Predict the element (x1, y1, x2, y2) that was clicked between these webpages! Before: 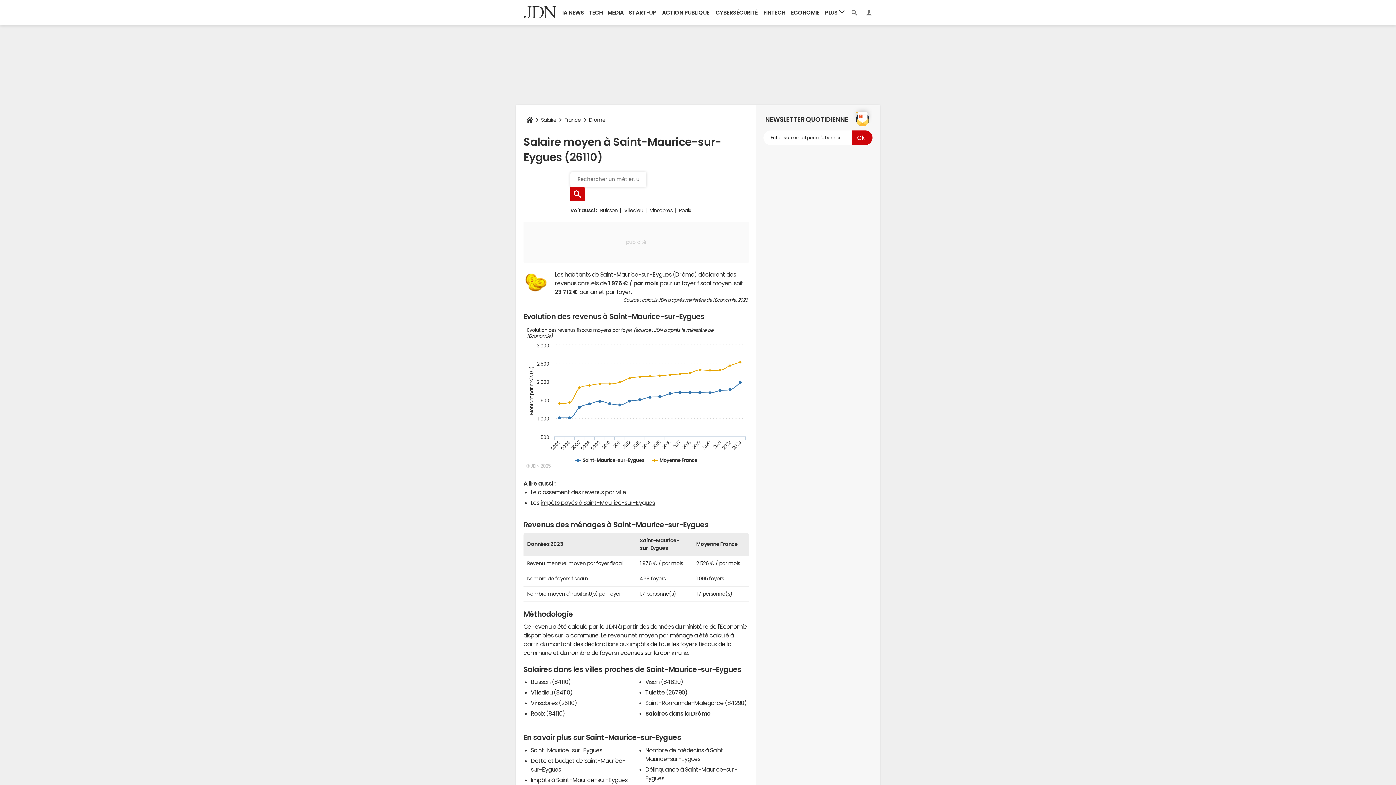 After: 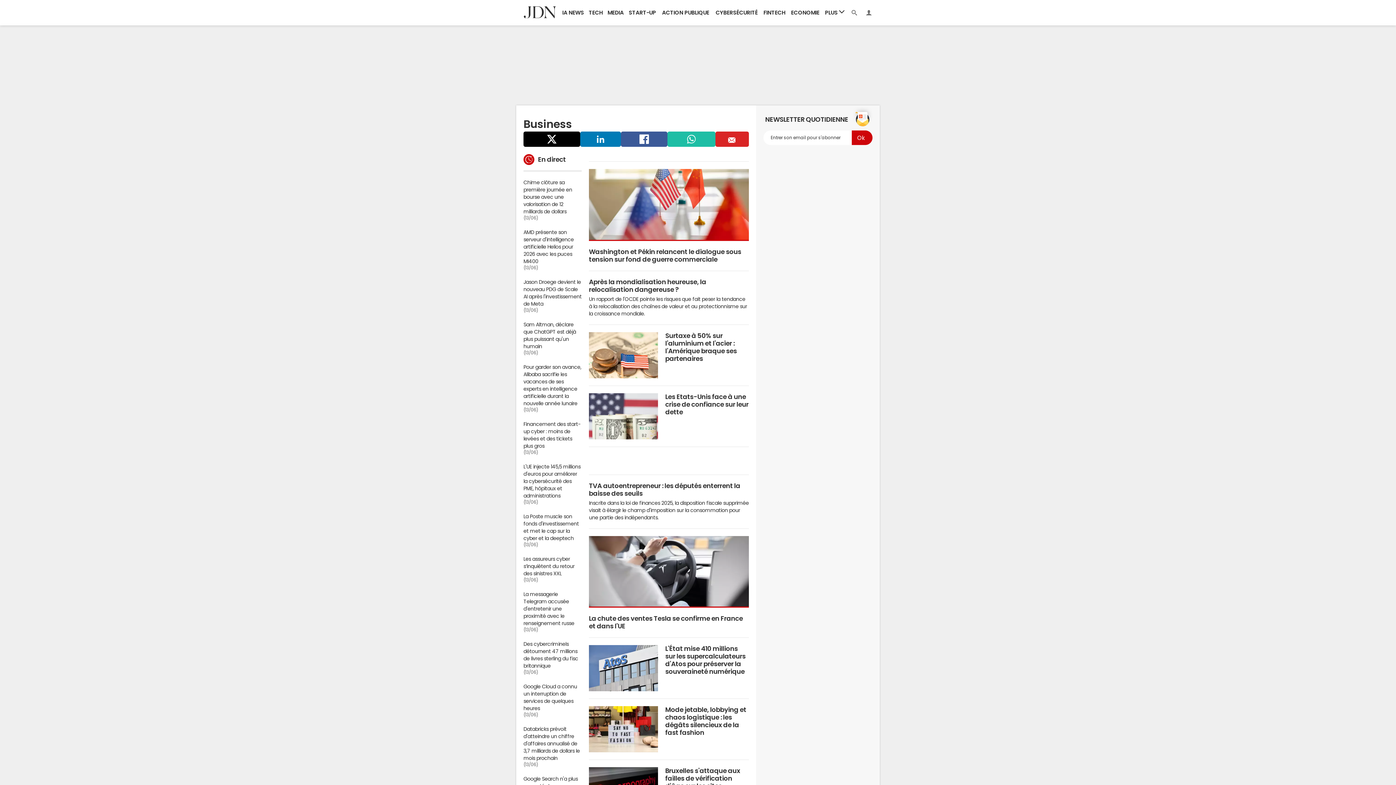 Action: label: ECONOMIE bbox: (788, 0, 822, 25)